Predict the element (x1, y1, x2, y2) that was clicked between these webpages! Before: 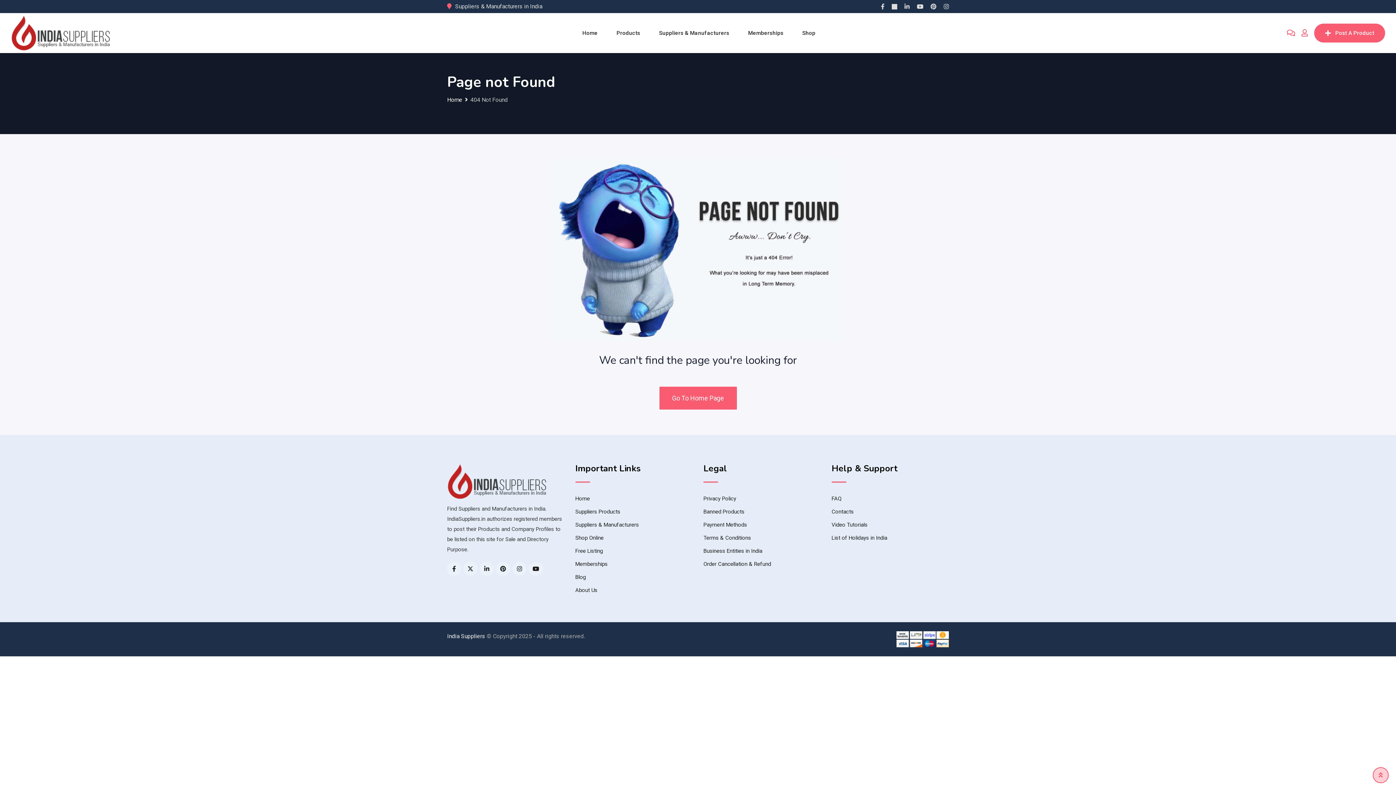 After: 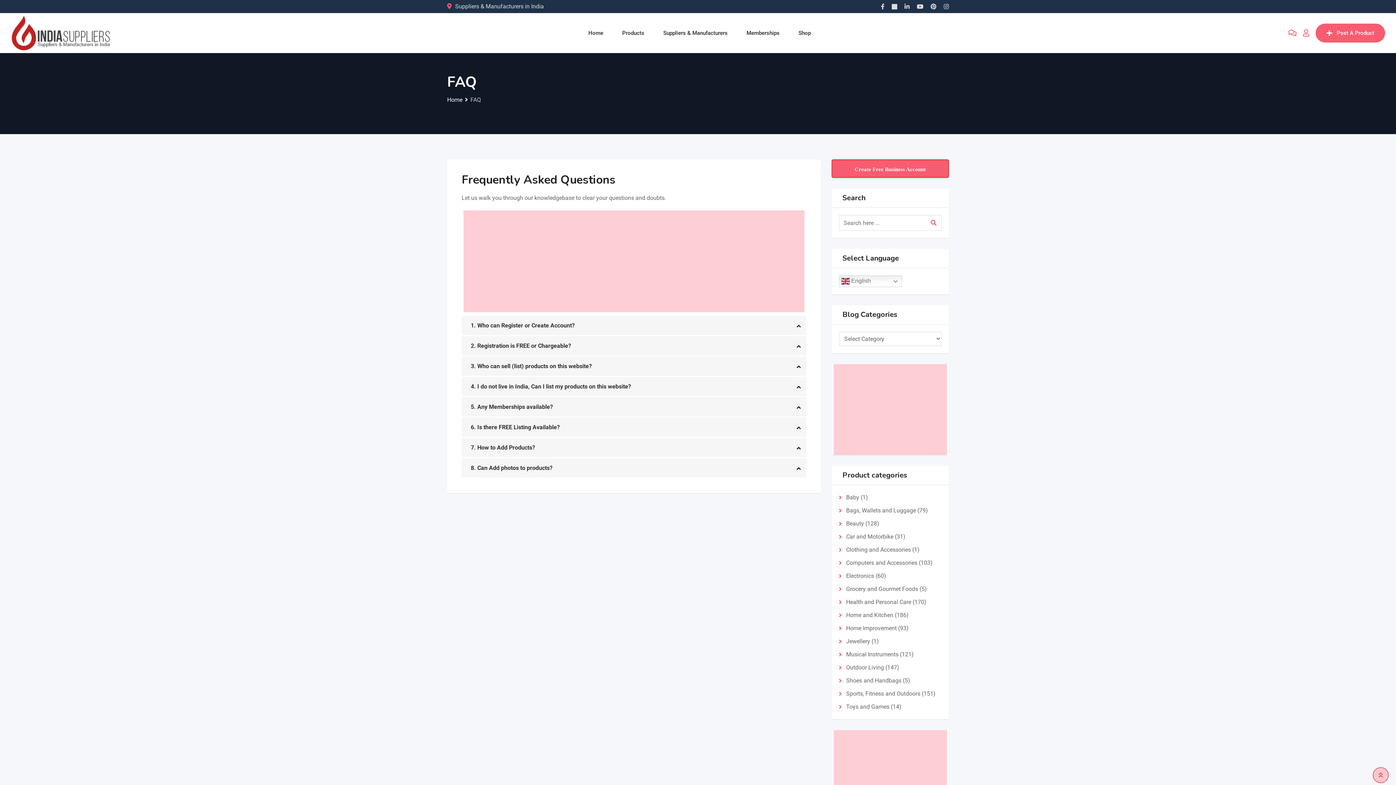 Action: label: FAQ bbox: (831, 495, 841, 502)